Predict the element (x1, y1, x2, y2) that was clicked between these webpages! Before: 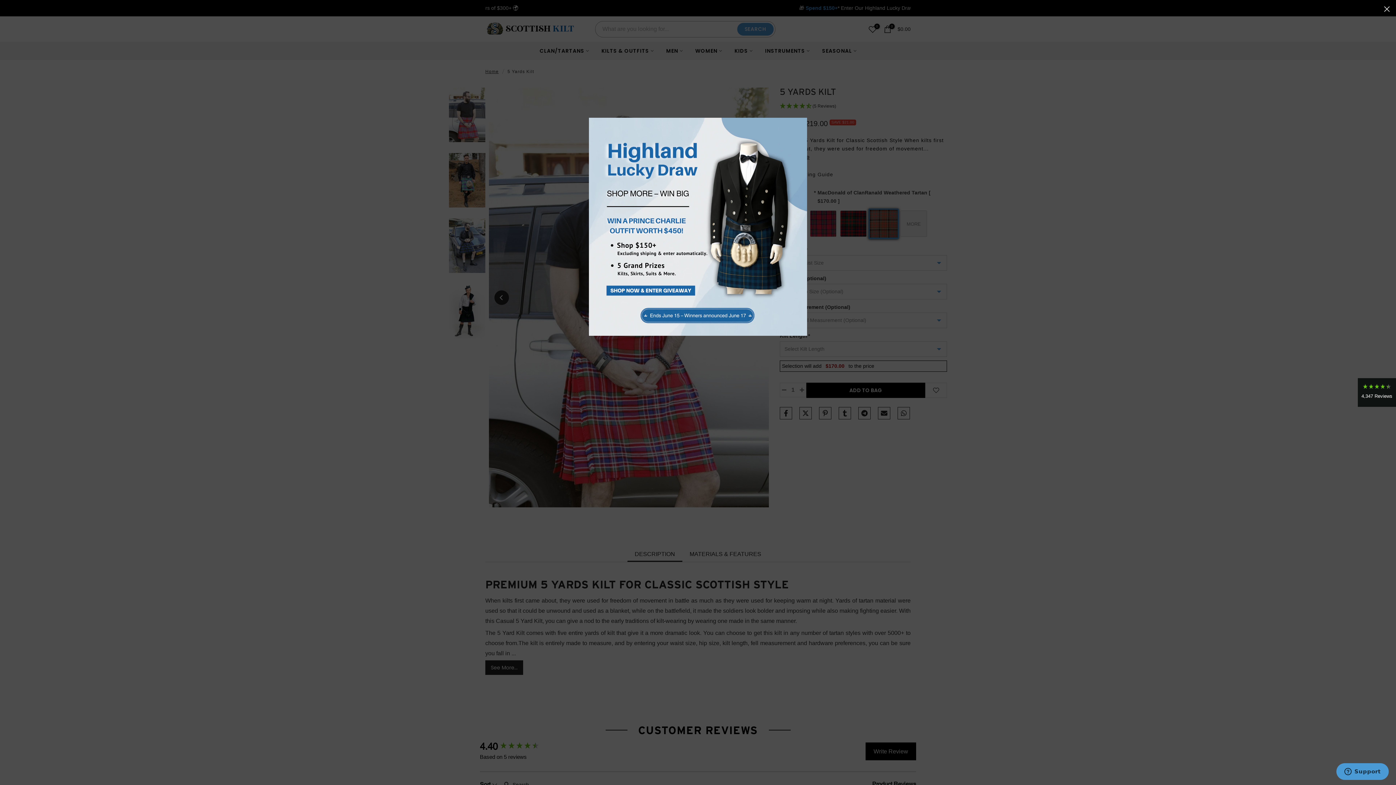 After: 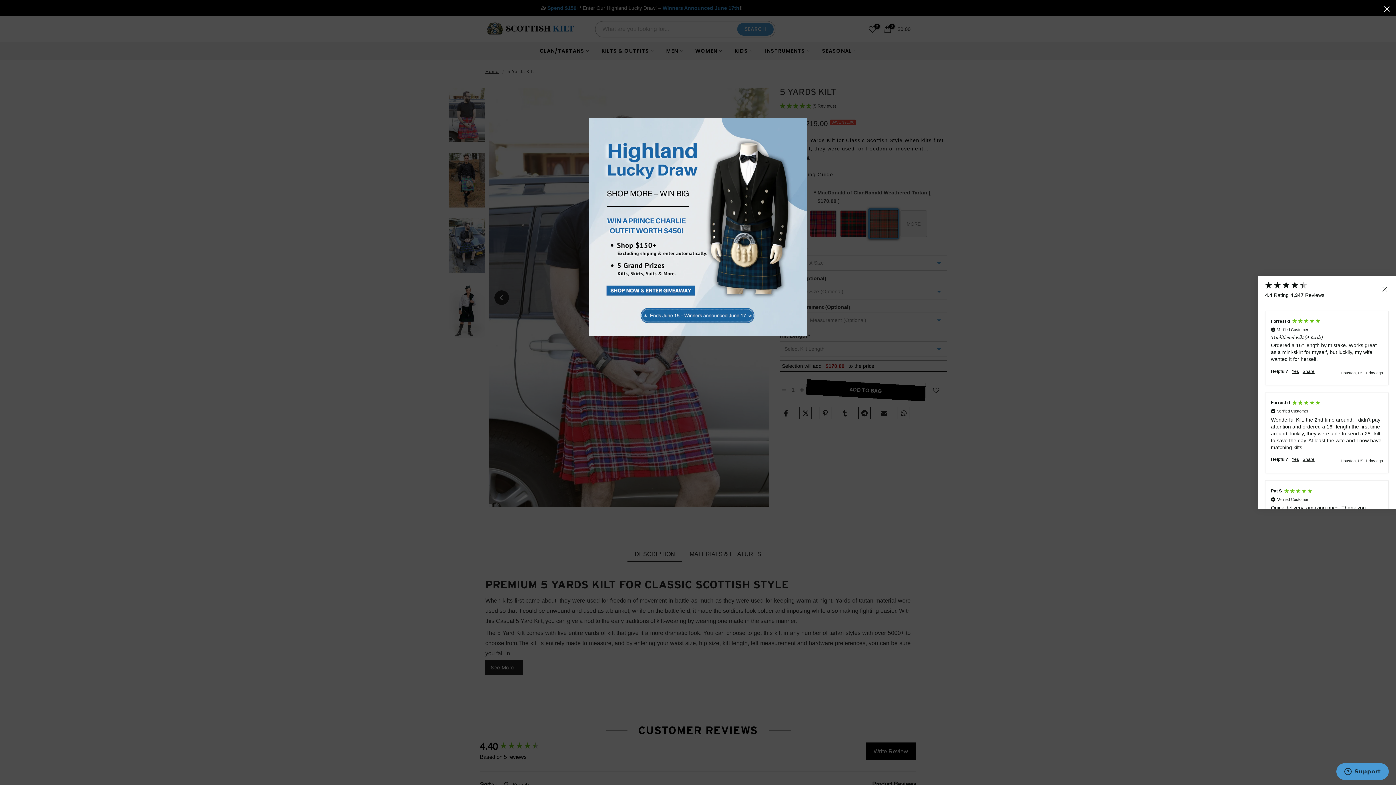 Action: bbox: (1358, 378, 1396, 407) label: 4,347 Reviews